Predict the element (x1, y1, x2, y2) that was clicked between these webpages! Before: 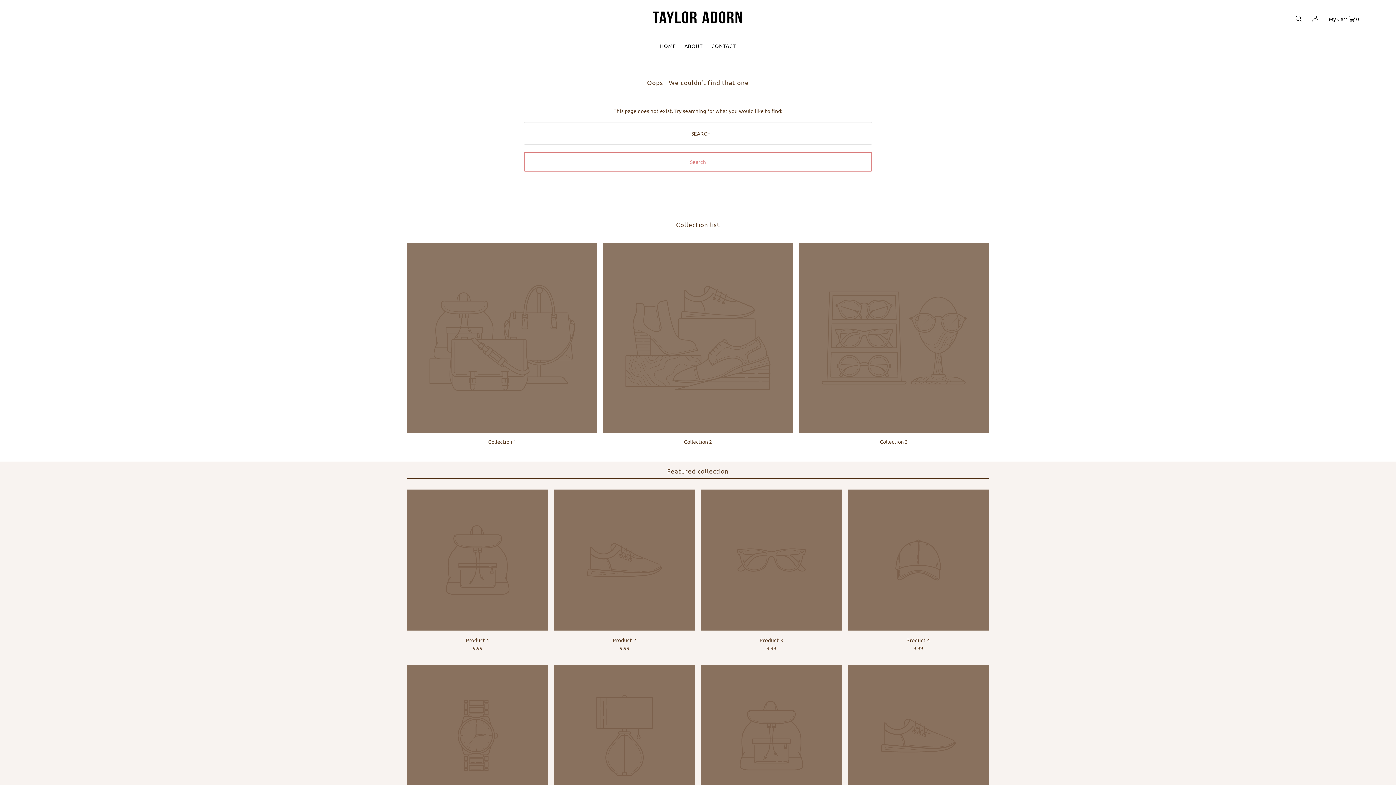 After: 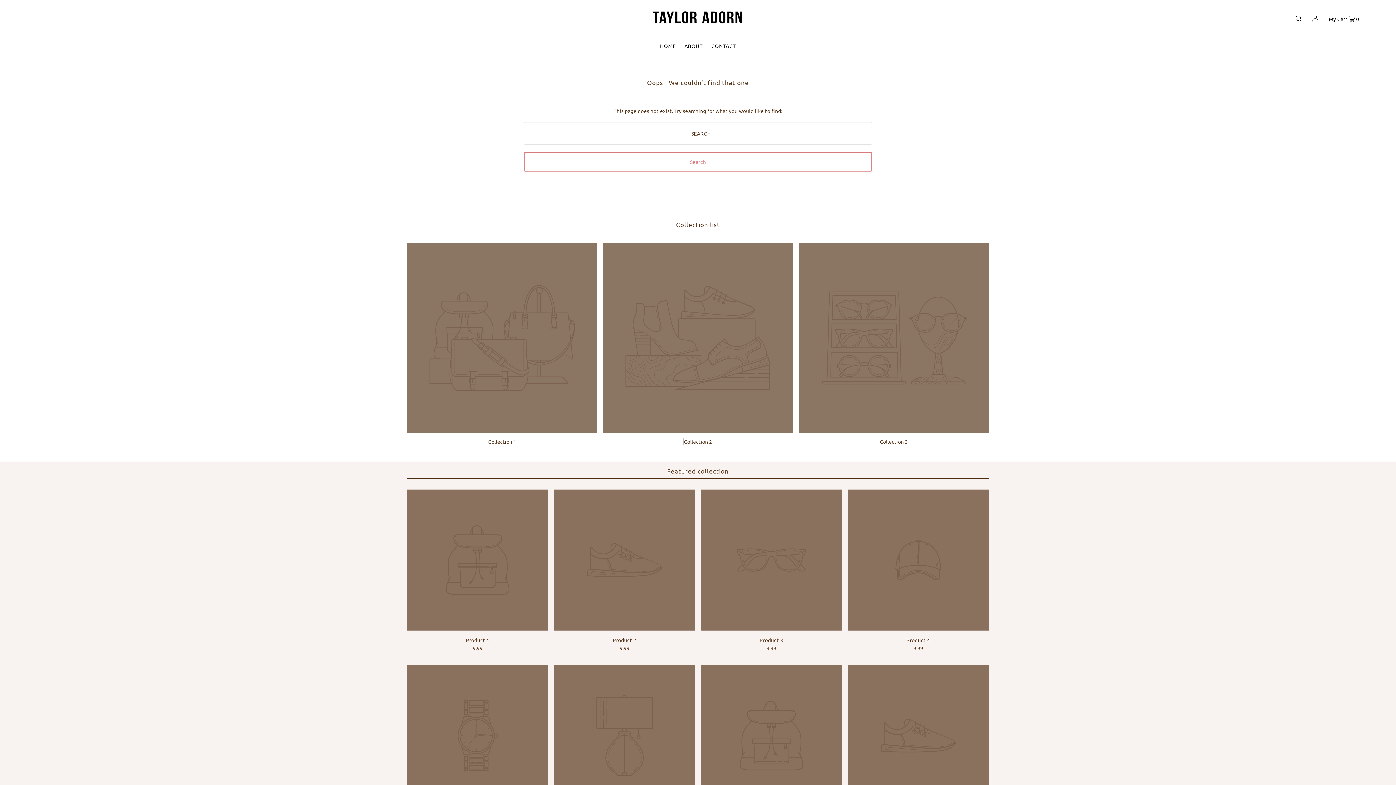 Action: label: Collection 2 bbox: (684, 438, 712, 445)